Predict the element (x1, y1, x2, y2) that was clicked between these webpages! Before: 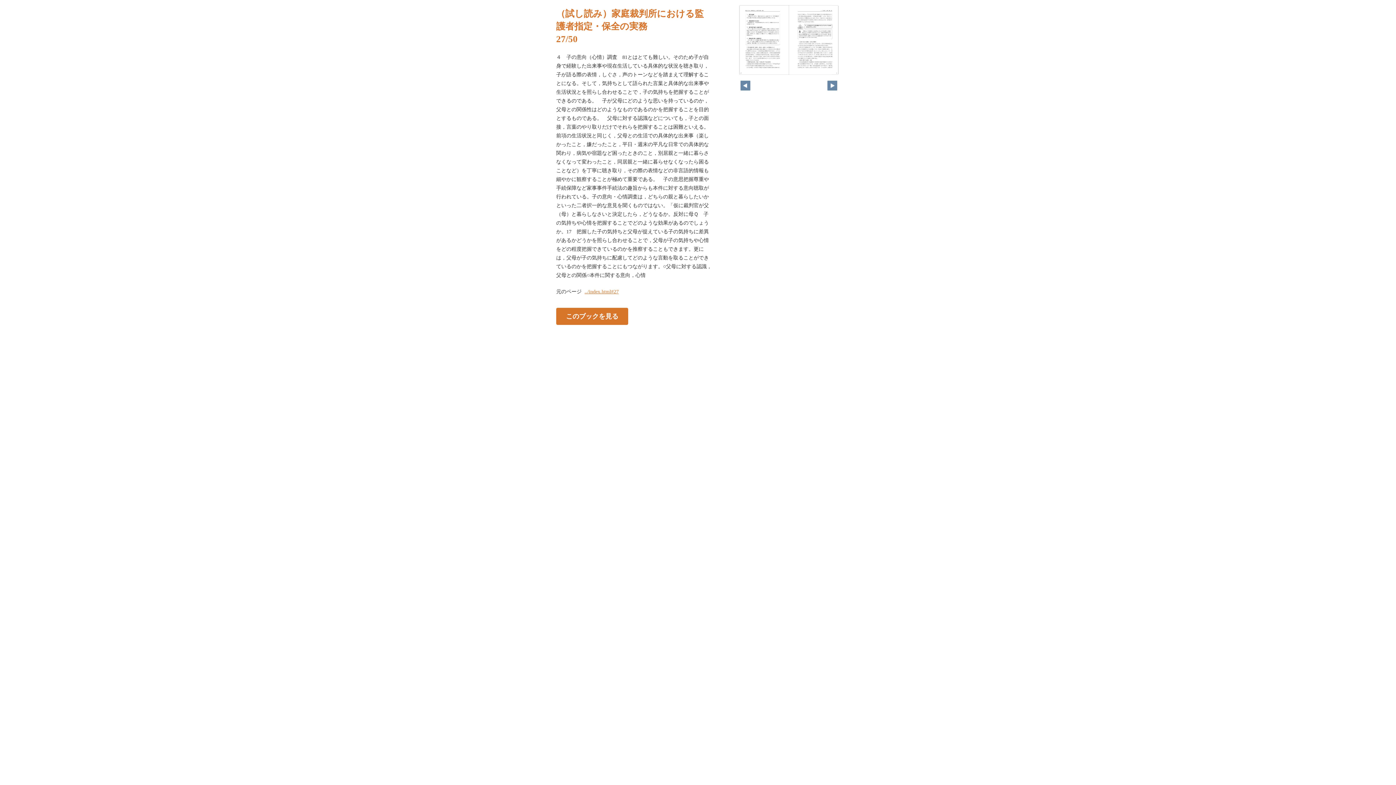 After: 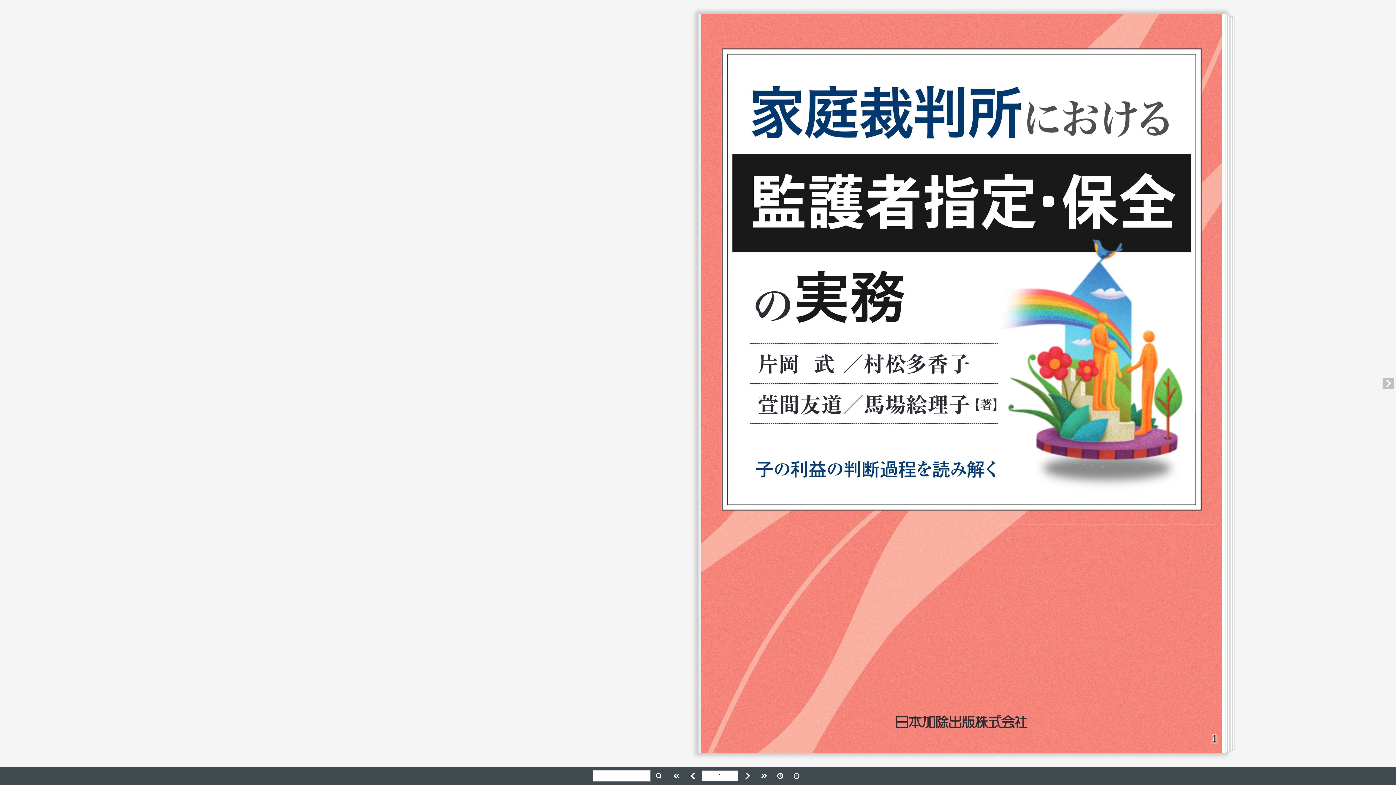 Action: label: ../index.html#27 bbox: (584, 289, 618, 294)